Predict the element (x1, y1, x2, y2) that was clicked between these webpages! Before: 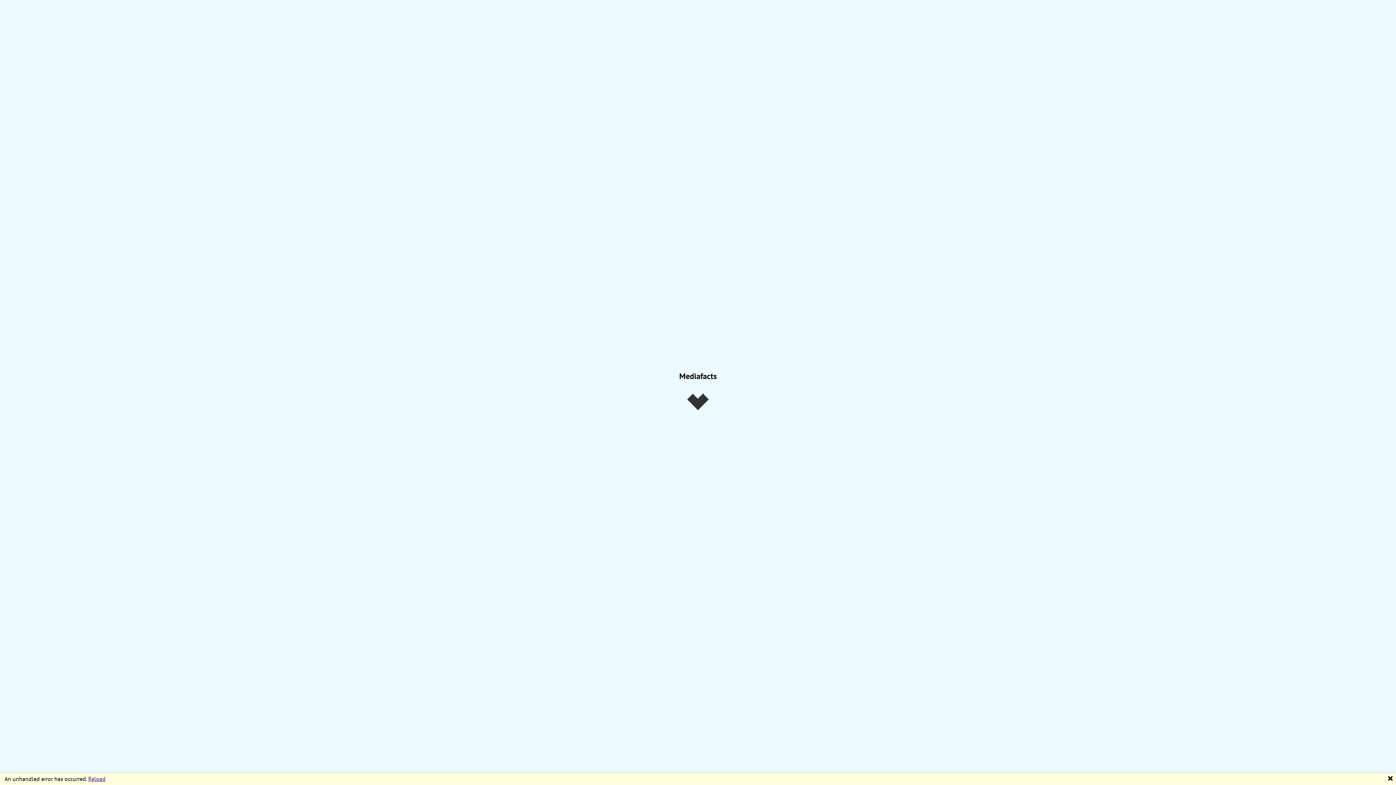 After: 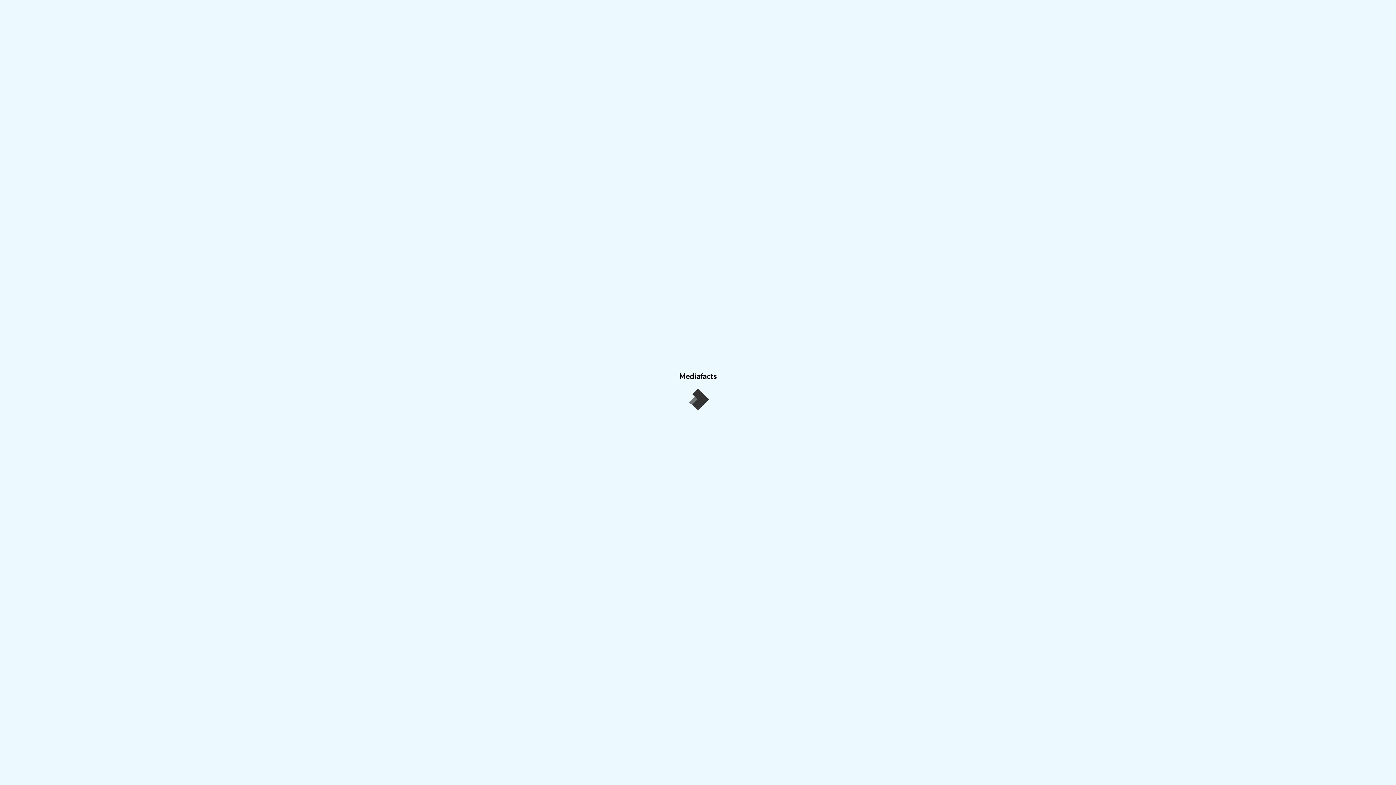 Action: label: 🗙 bbox: (1387, 775, 1393, 782)